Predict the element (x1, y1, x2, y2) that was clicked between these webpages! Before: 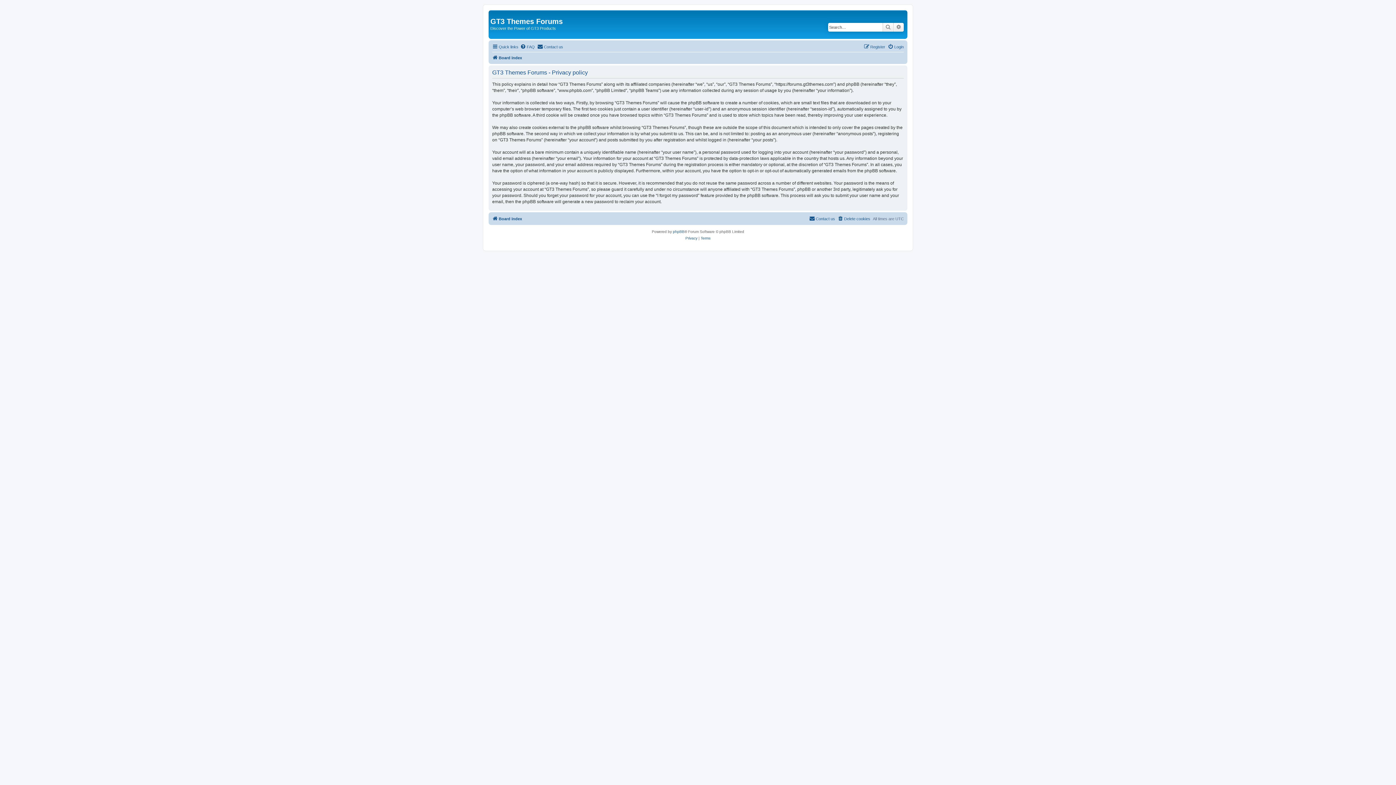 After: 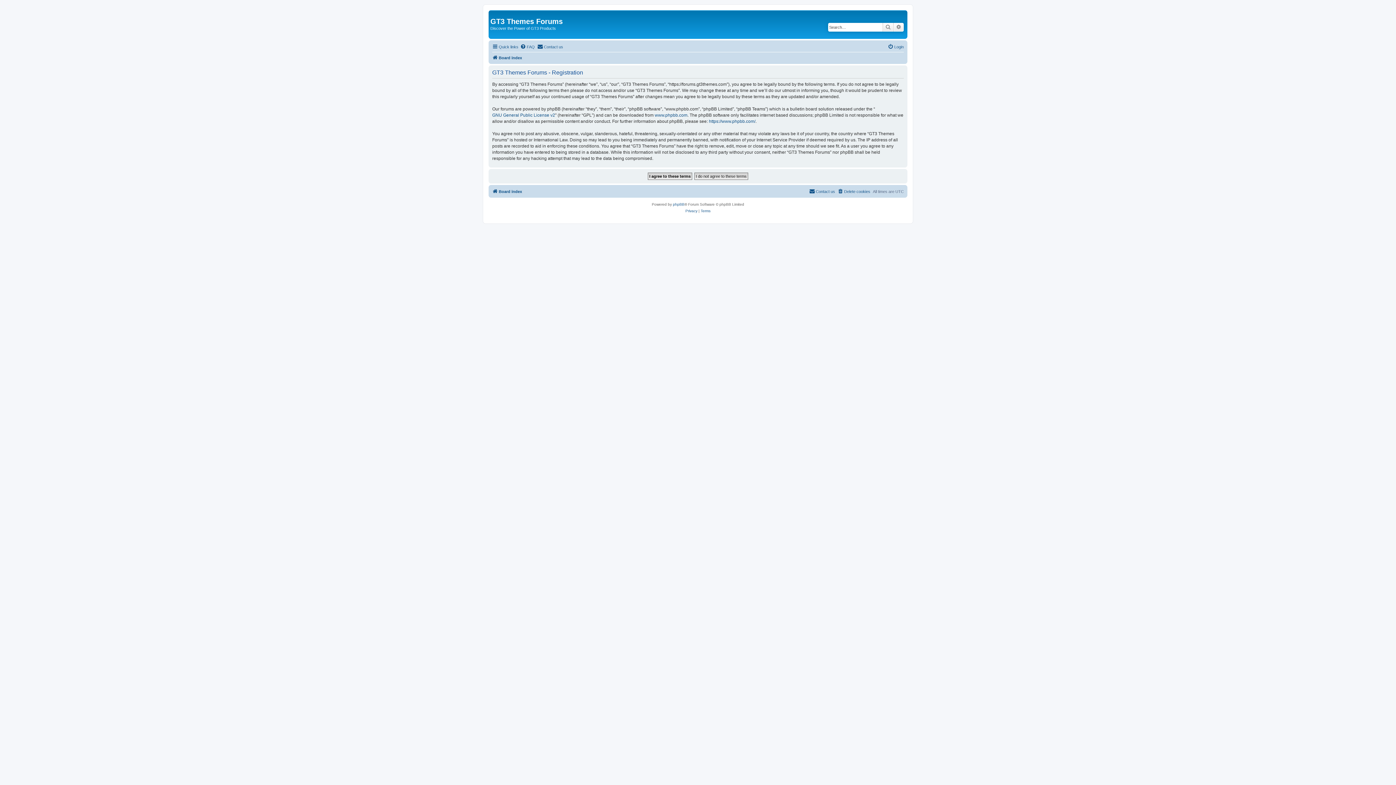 Action: label: Register bbox: (864, 42, 885, 51)